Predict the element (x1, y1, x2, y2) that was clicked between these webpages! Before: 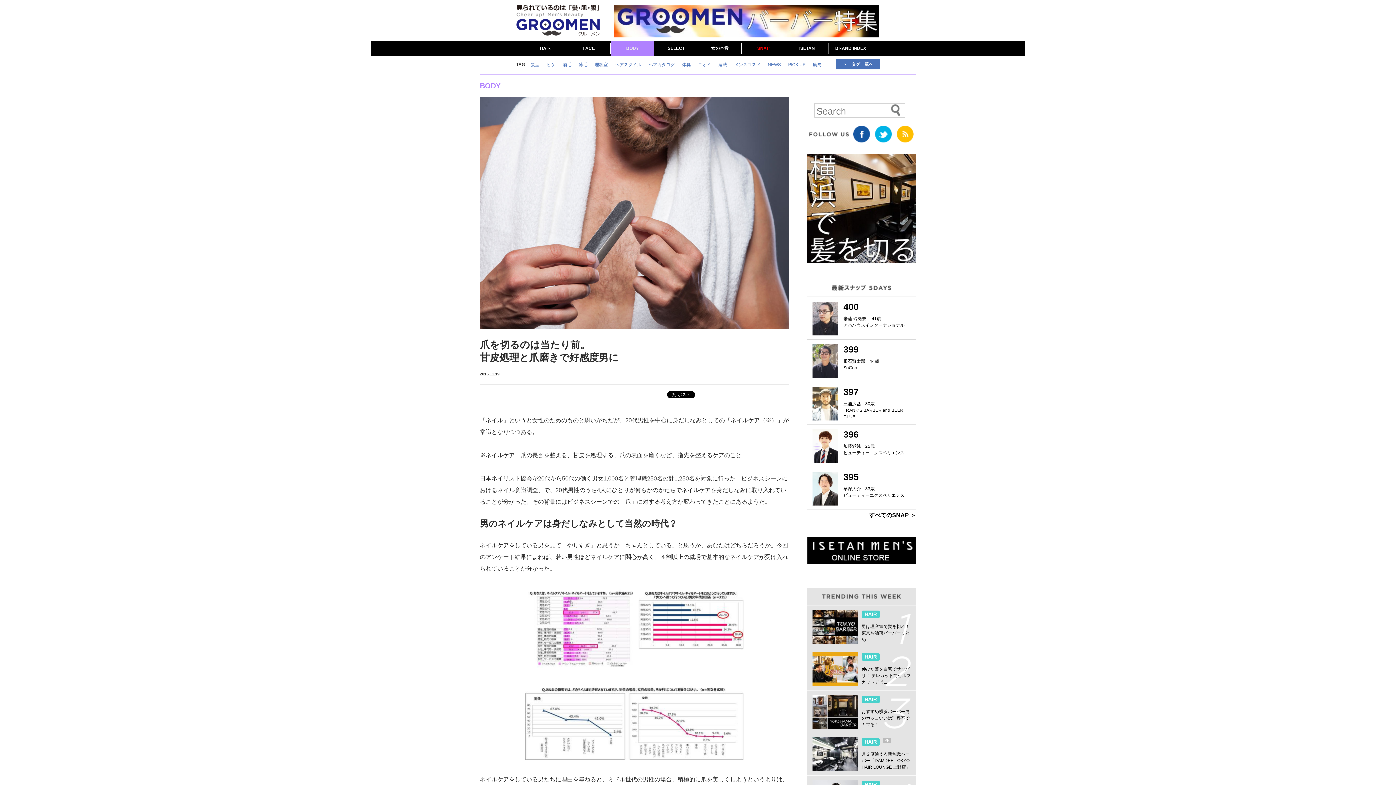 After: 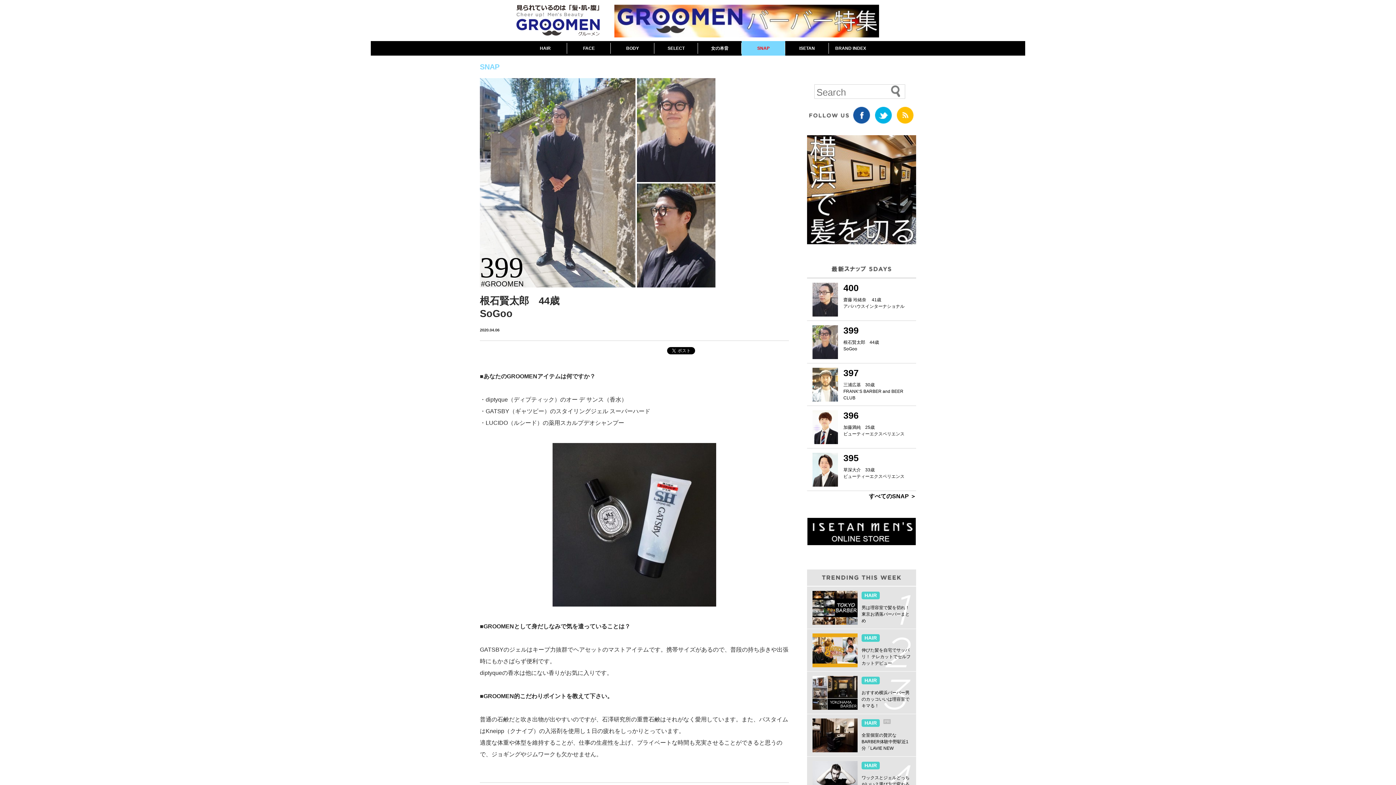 Action: label: 399
根石賢太郎　44歳
SoGoo bbox: (807, 340, 916, 382)